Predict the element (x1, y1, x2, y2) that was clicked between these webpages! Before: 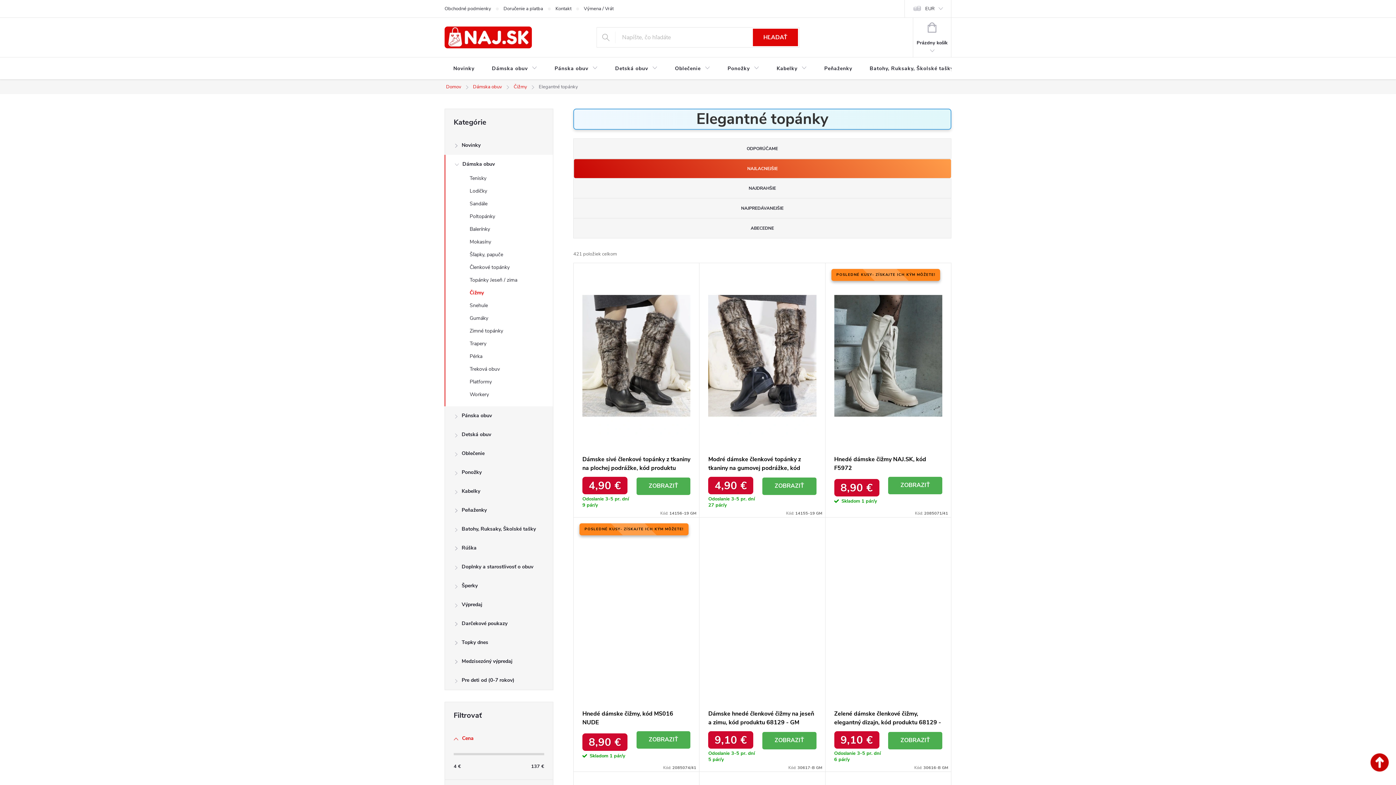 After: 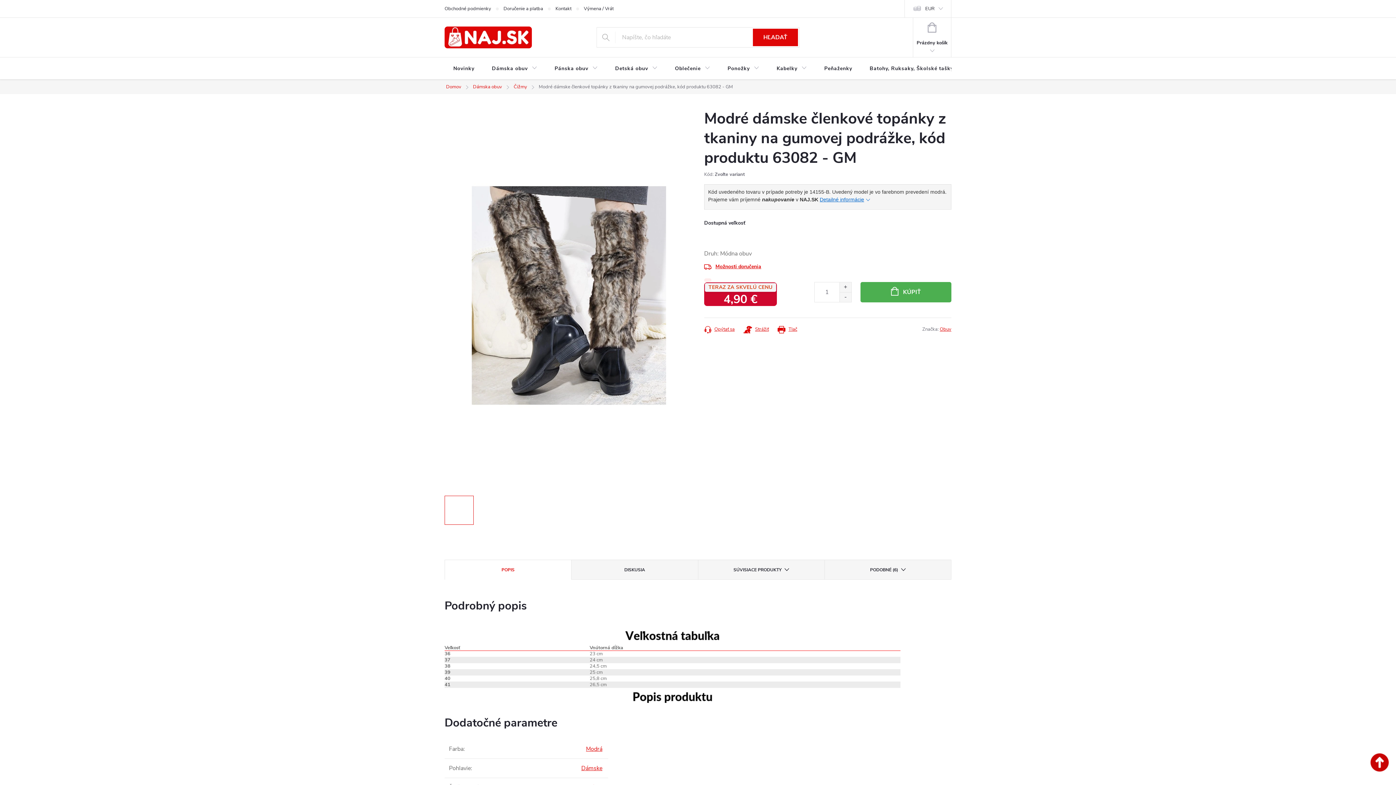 Action: label: DETAIL bbox: (762, 477, 816, 495)